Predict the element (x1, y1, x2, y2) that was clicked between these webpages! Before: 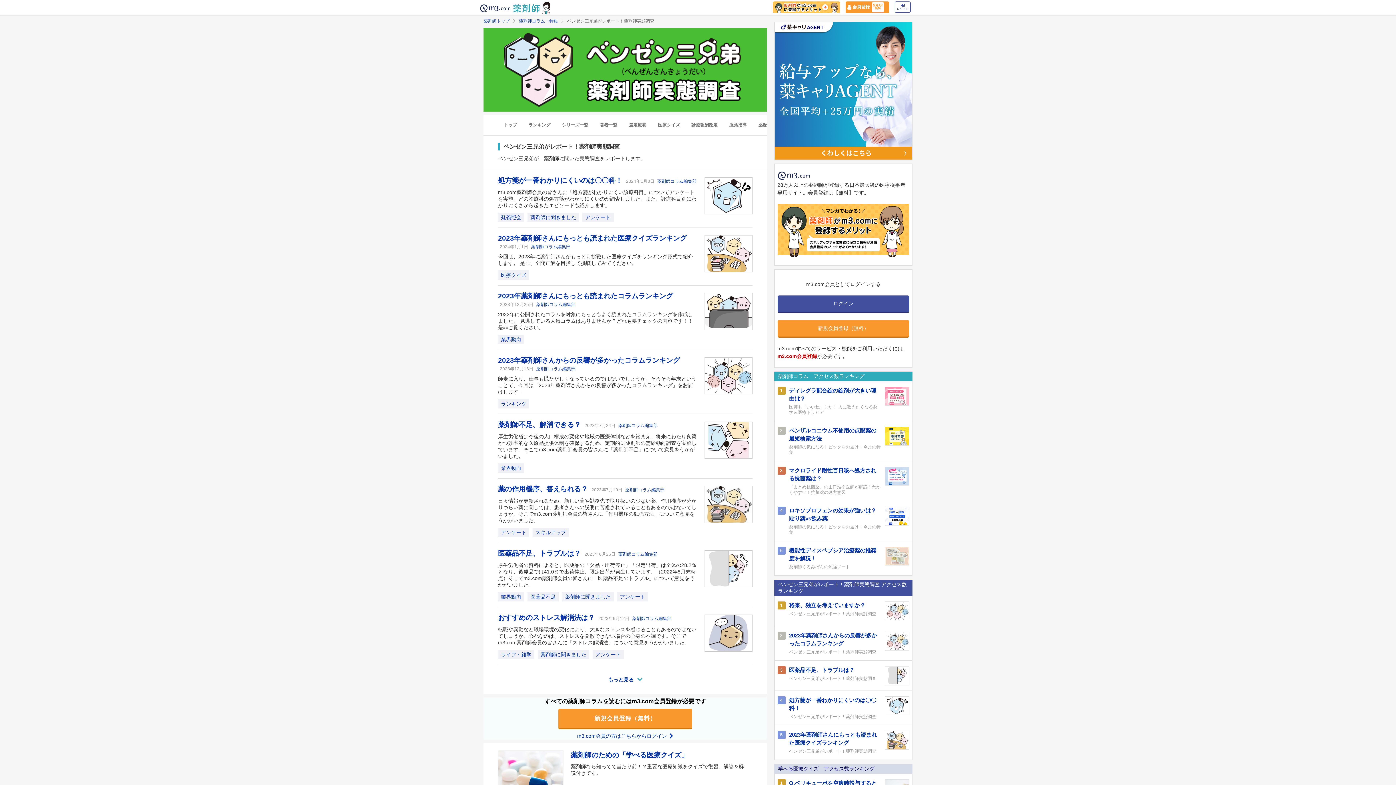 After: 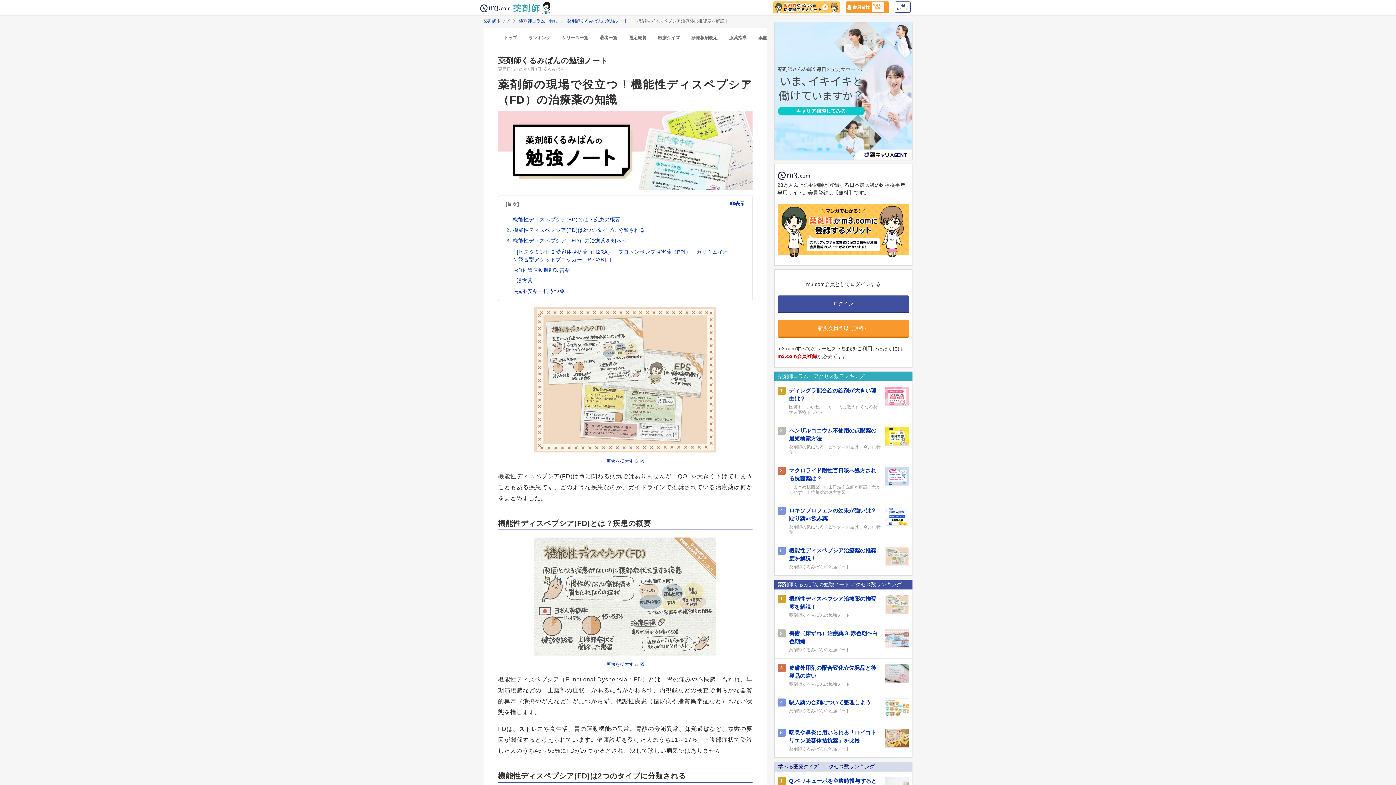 Action: bbox: (885, 546, 909, 570)